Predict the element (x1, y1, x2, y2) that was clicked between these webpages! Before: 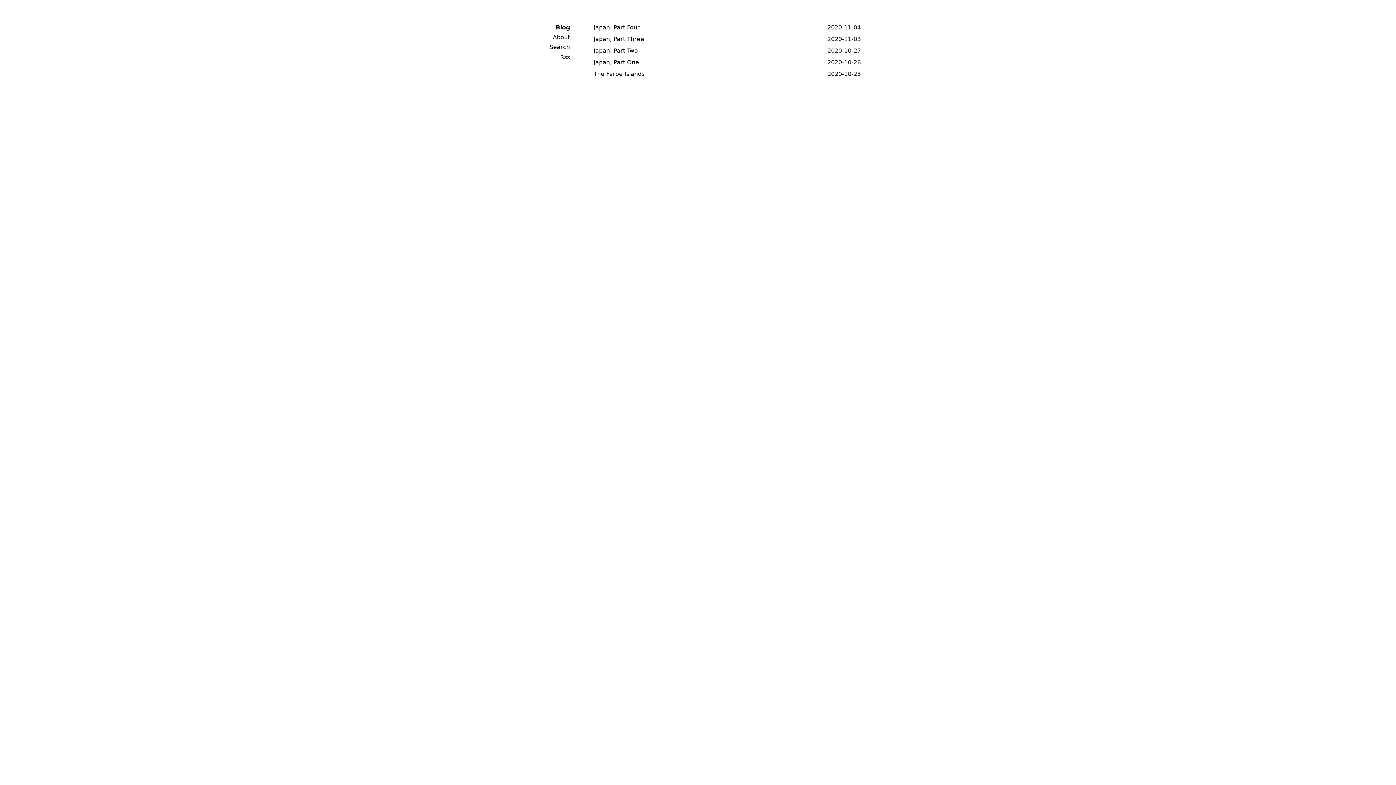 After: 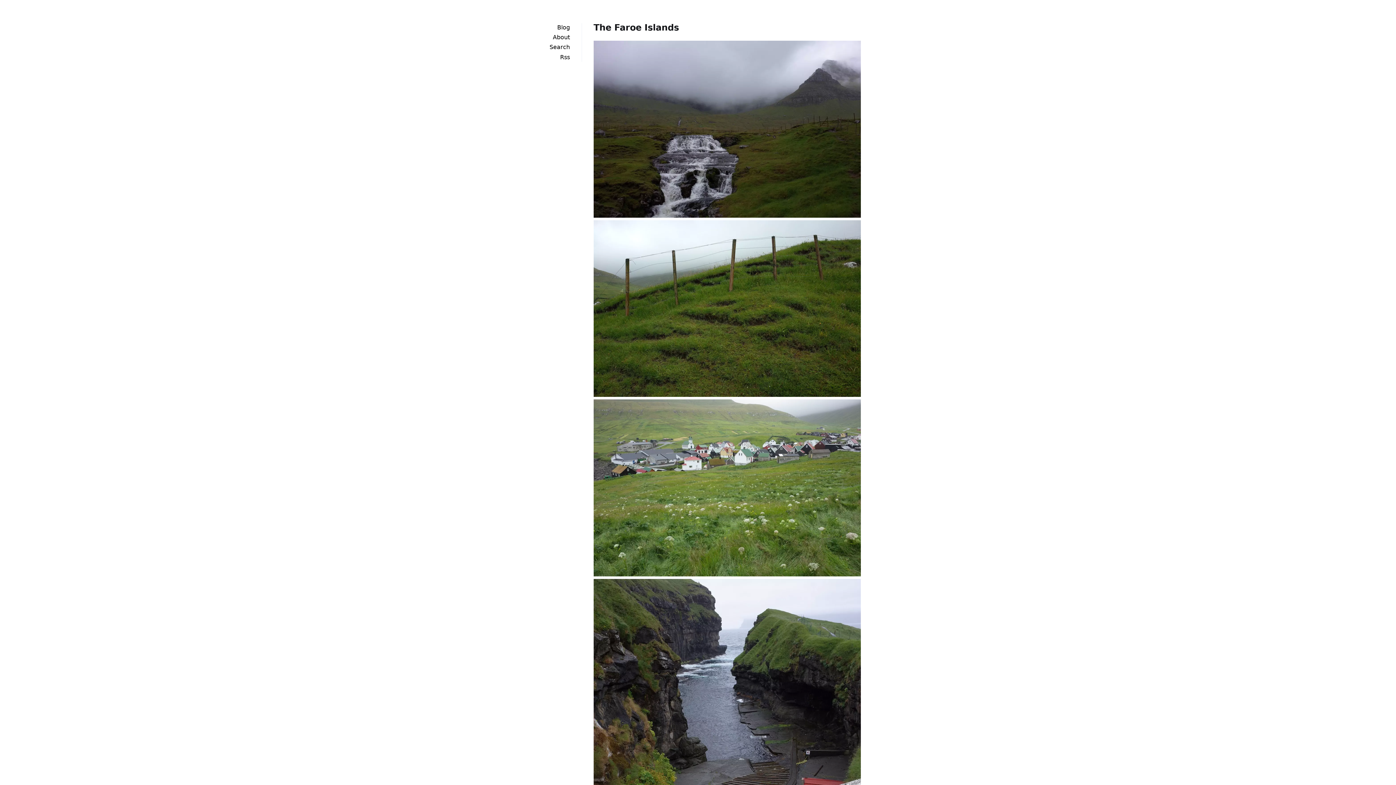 Action: label: The Faroe Islands bbox: (593, 69, 644, 78)